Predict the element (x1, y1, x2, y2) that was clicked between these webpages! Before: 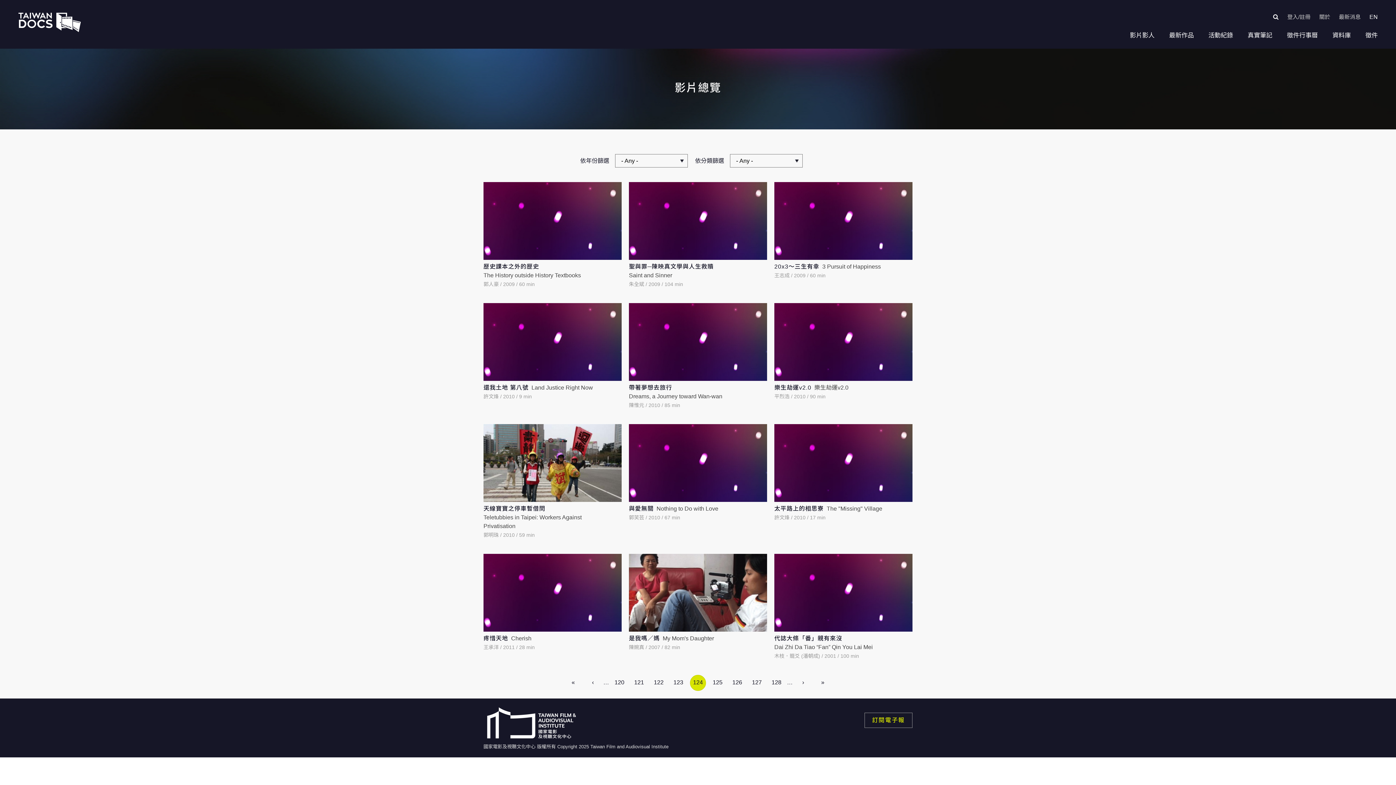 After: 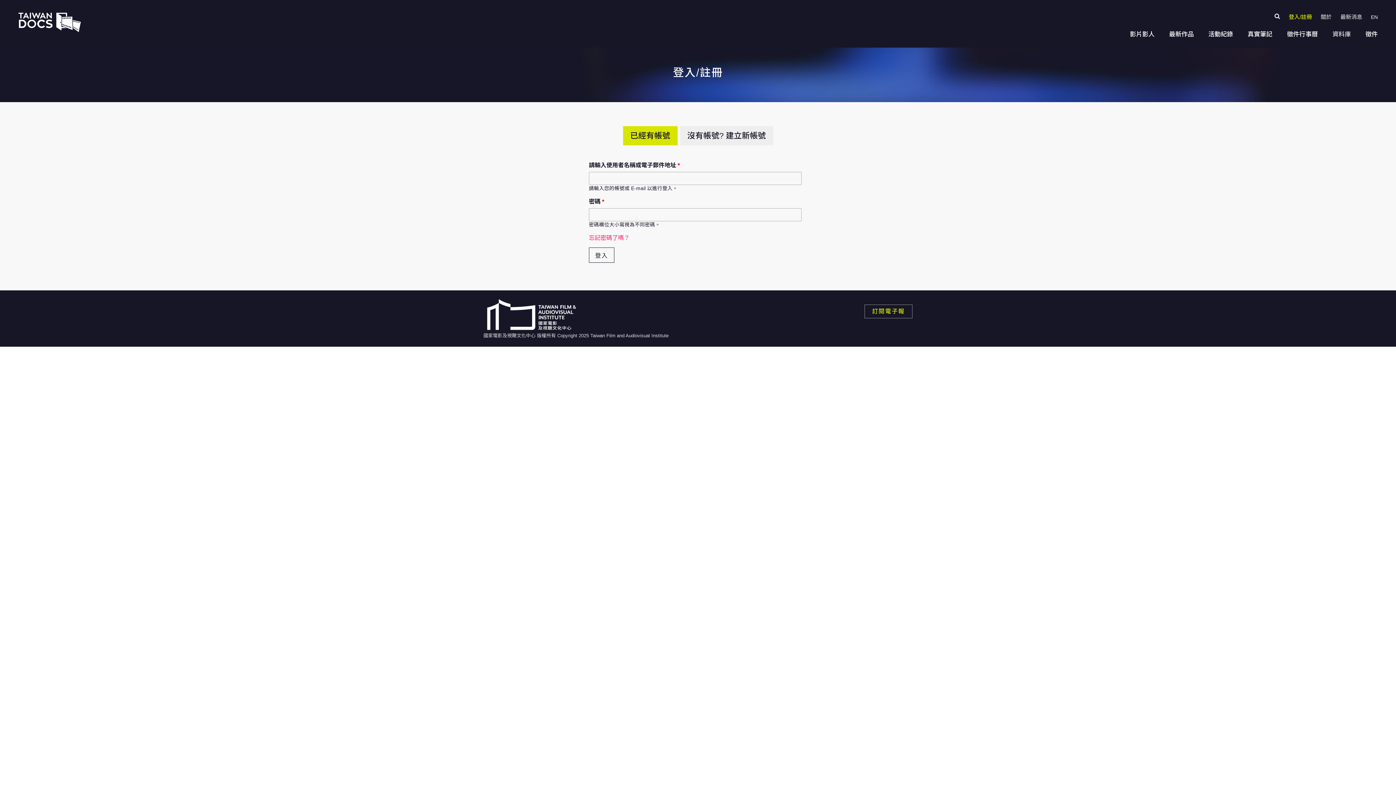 Action: label: 登入/註冊 bbox: (1287, 13, 1310, 20)